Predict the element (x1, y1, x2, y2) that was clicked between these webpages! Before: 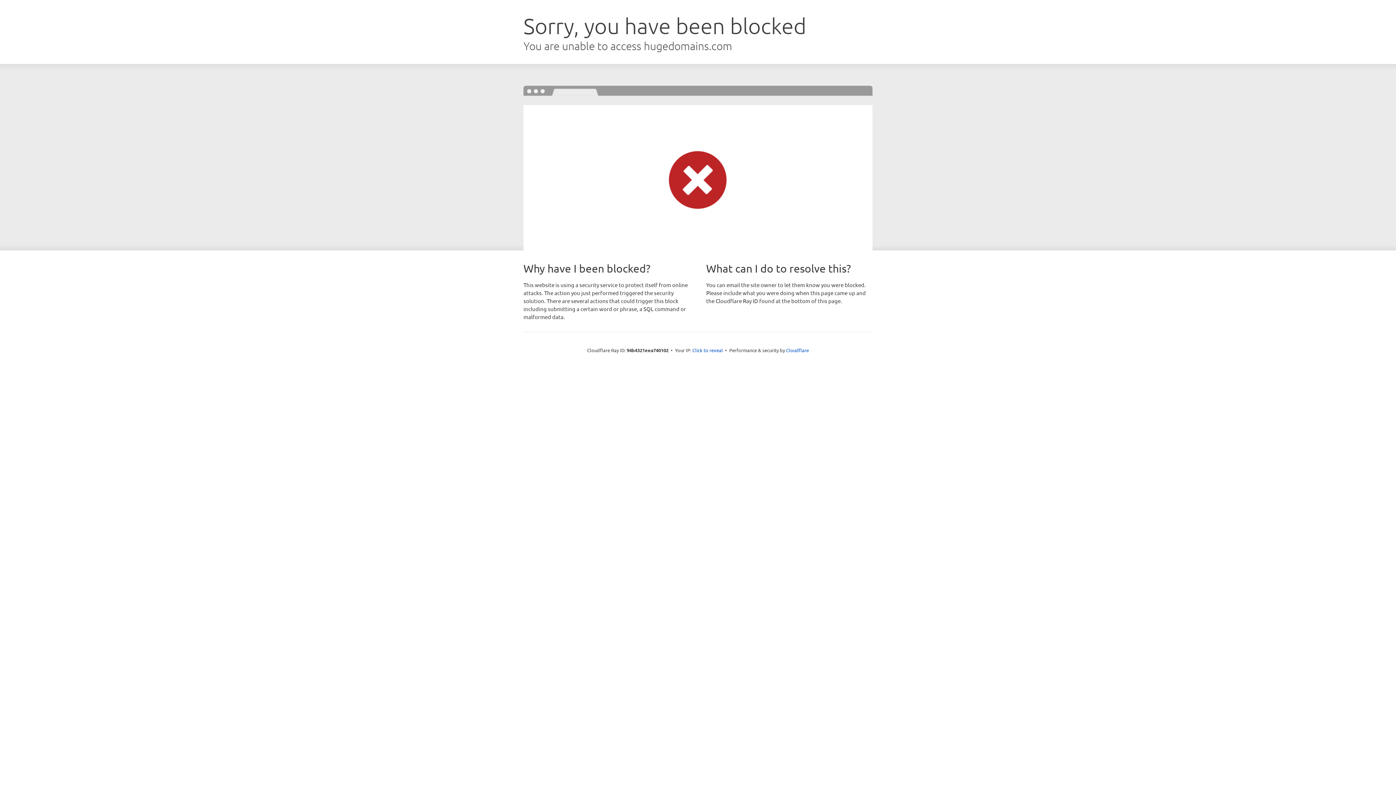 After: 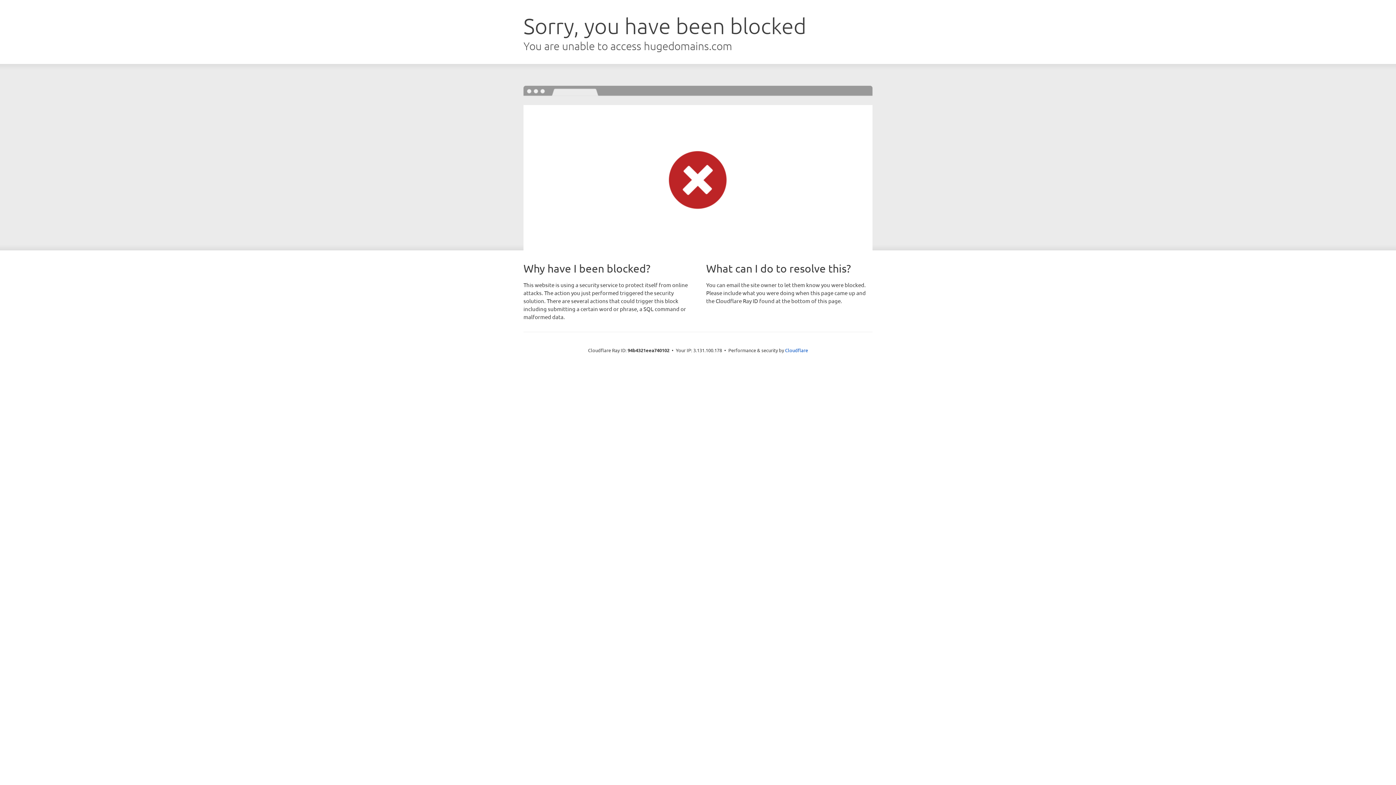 Action: label: Click to reveal bbox: (692, 346, 723, 353)